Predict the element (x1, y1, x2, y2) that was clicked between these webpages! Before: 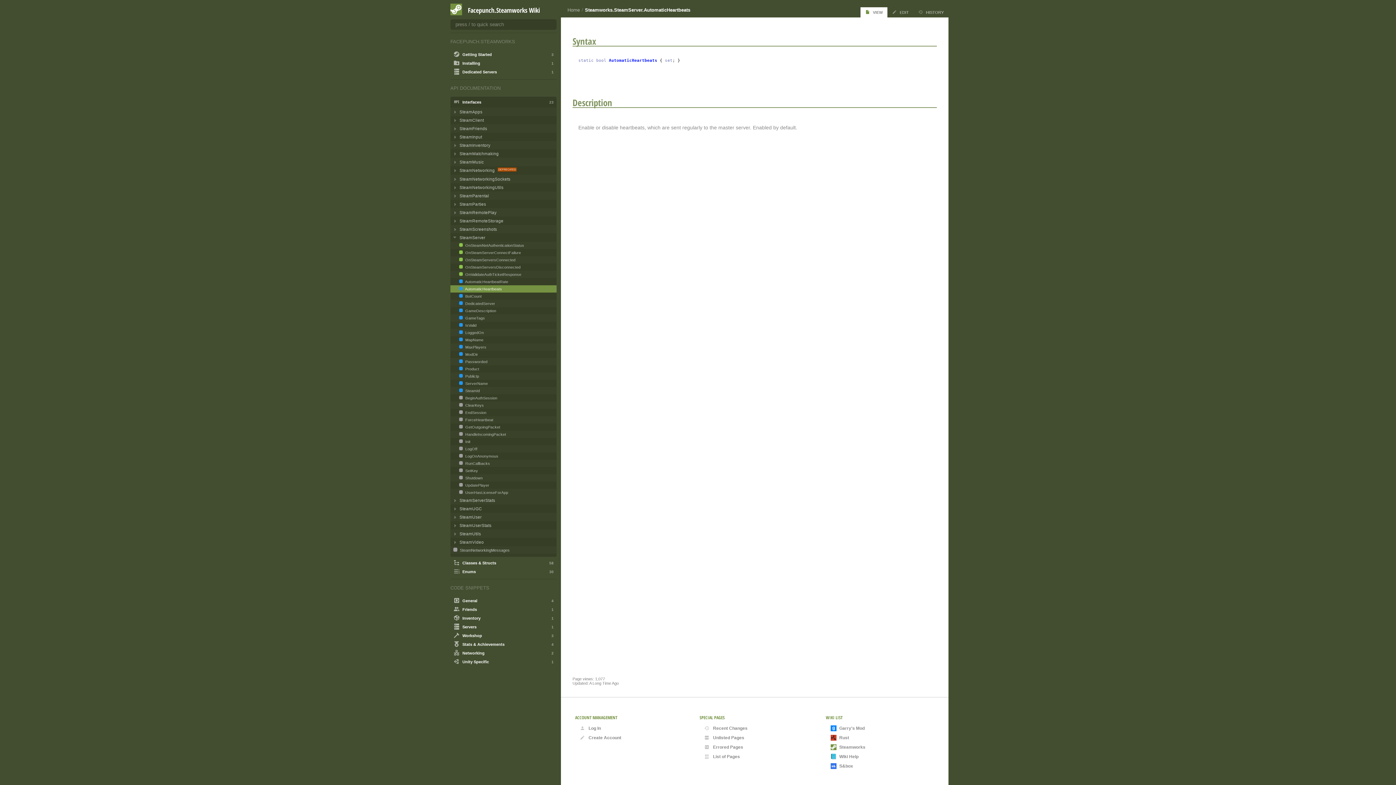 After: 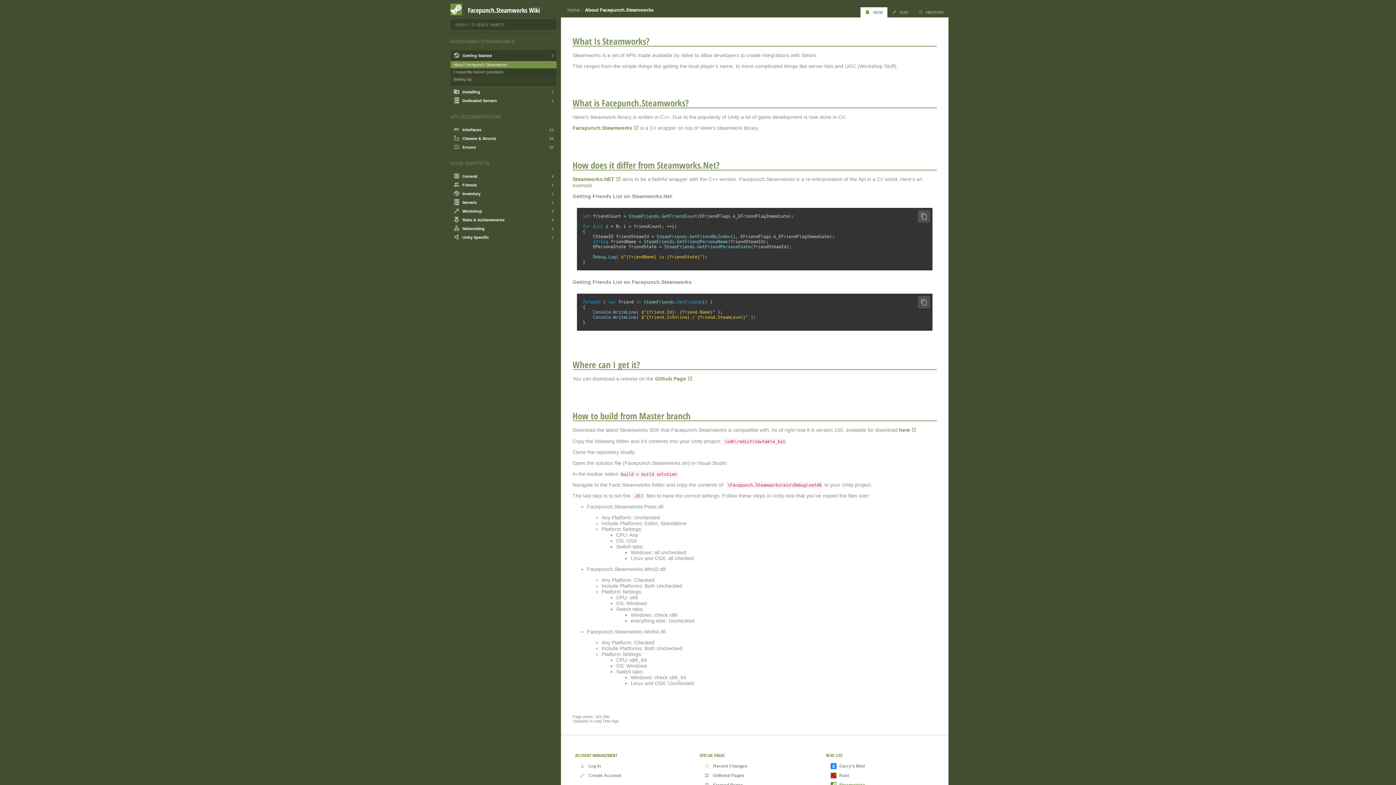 Action: bbox: (827, 742, 932, 752) label: Steamworks